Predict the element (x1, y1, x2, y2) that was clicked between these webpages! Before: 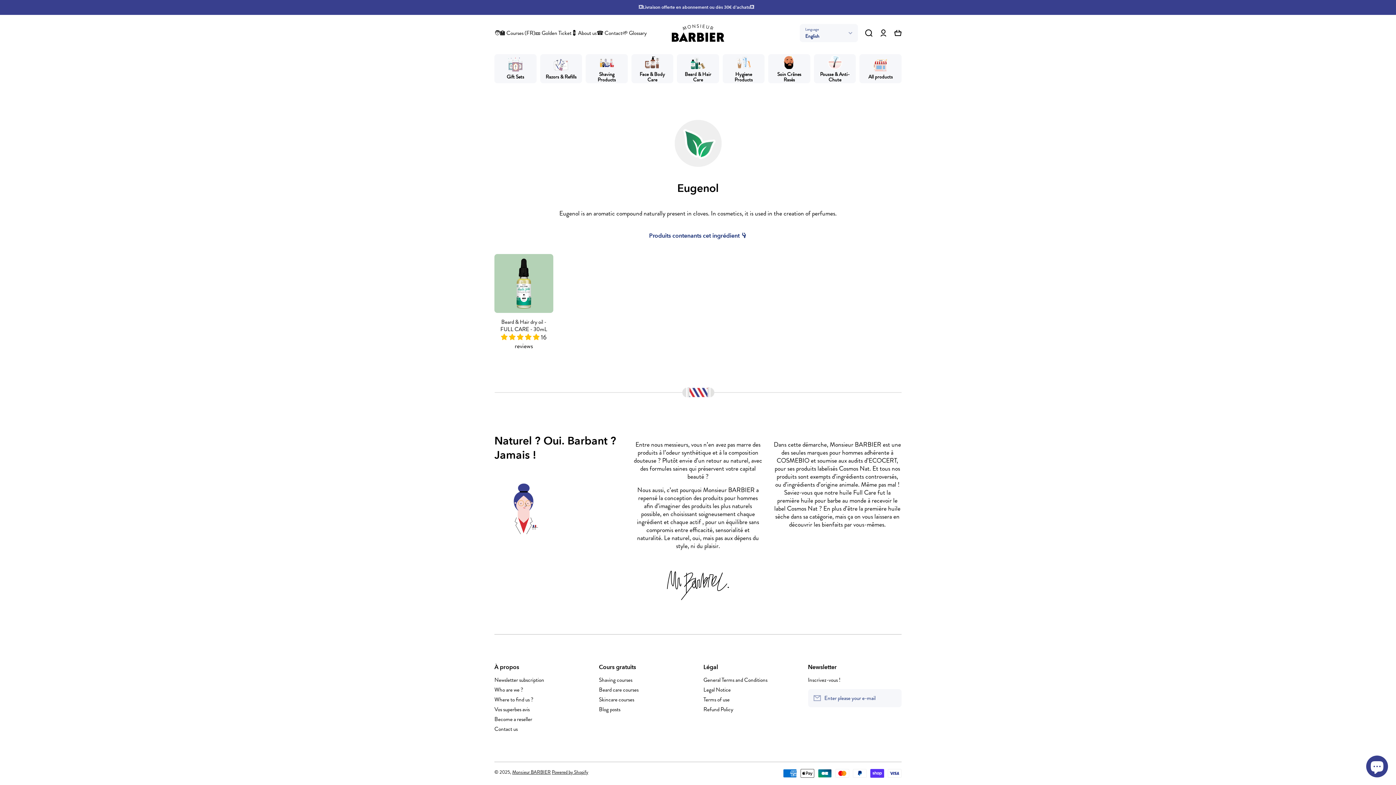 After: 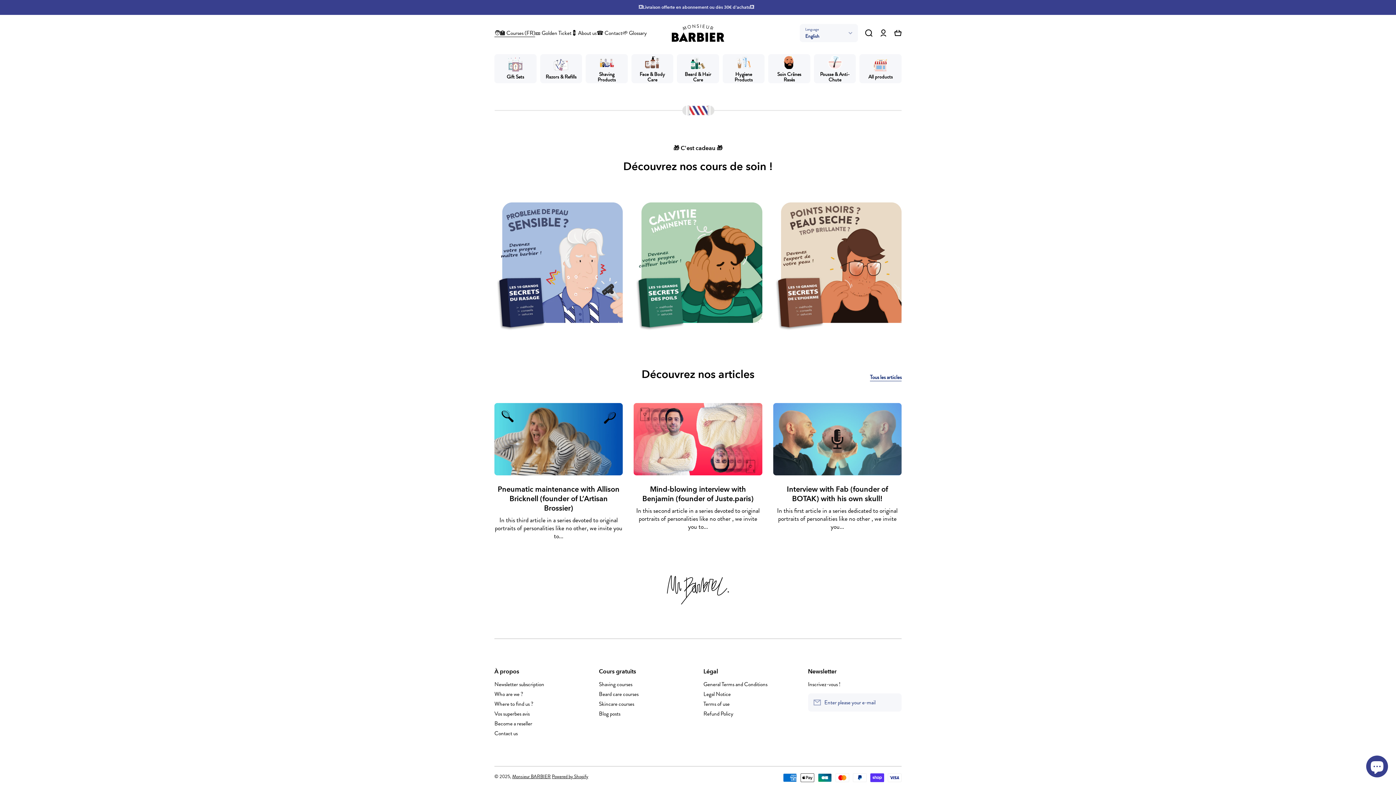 Action: bbox: (494, 29, 535, 36) label: 🧑‍🏫 Courses (FR)